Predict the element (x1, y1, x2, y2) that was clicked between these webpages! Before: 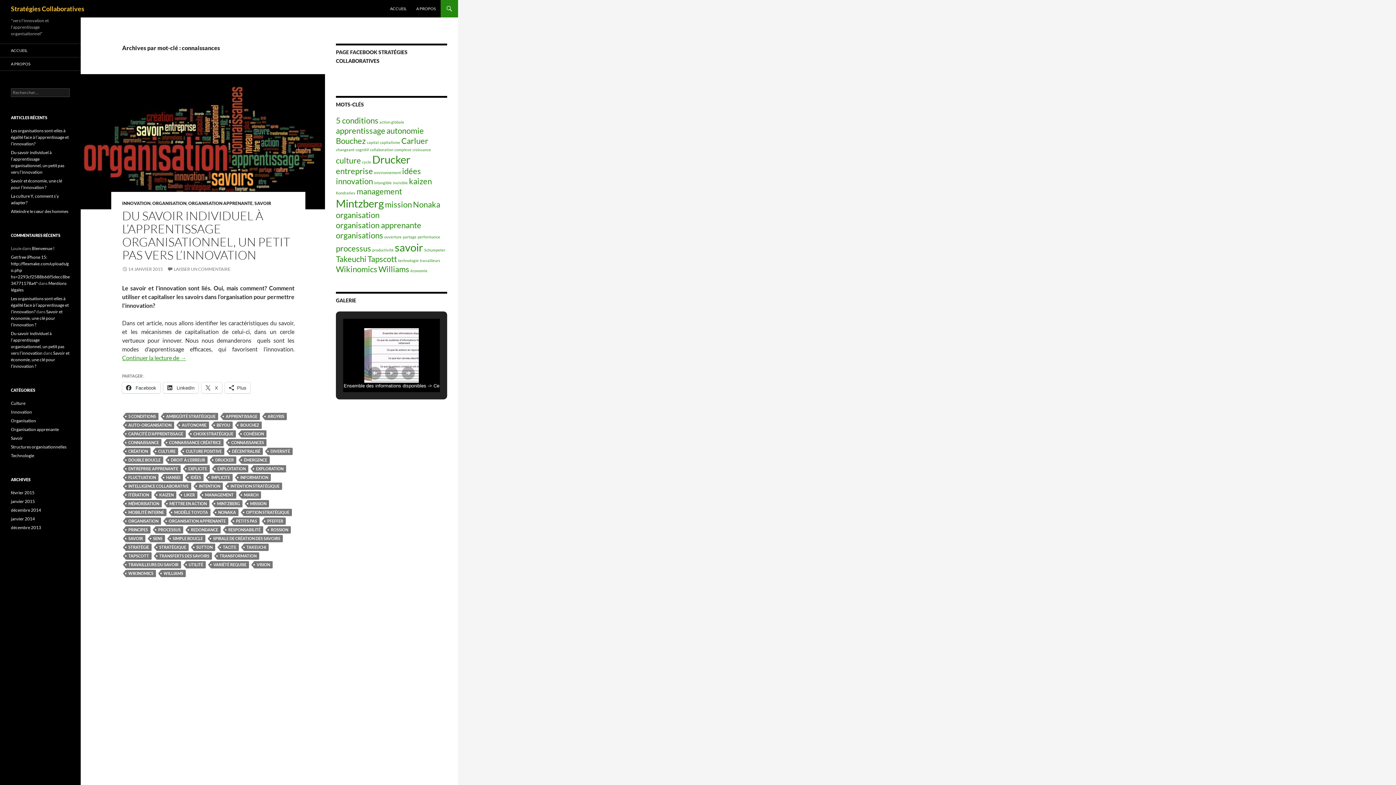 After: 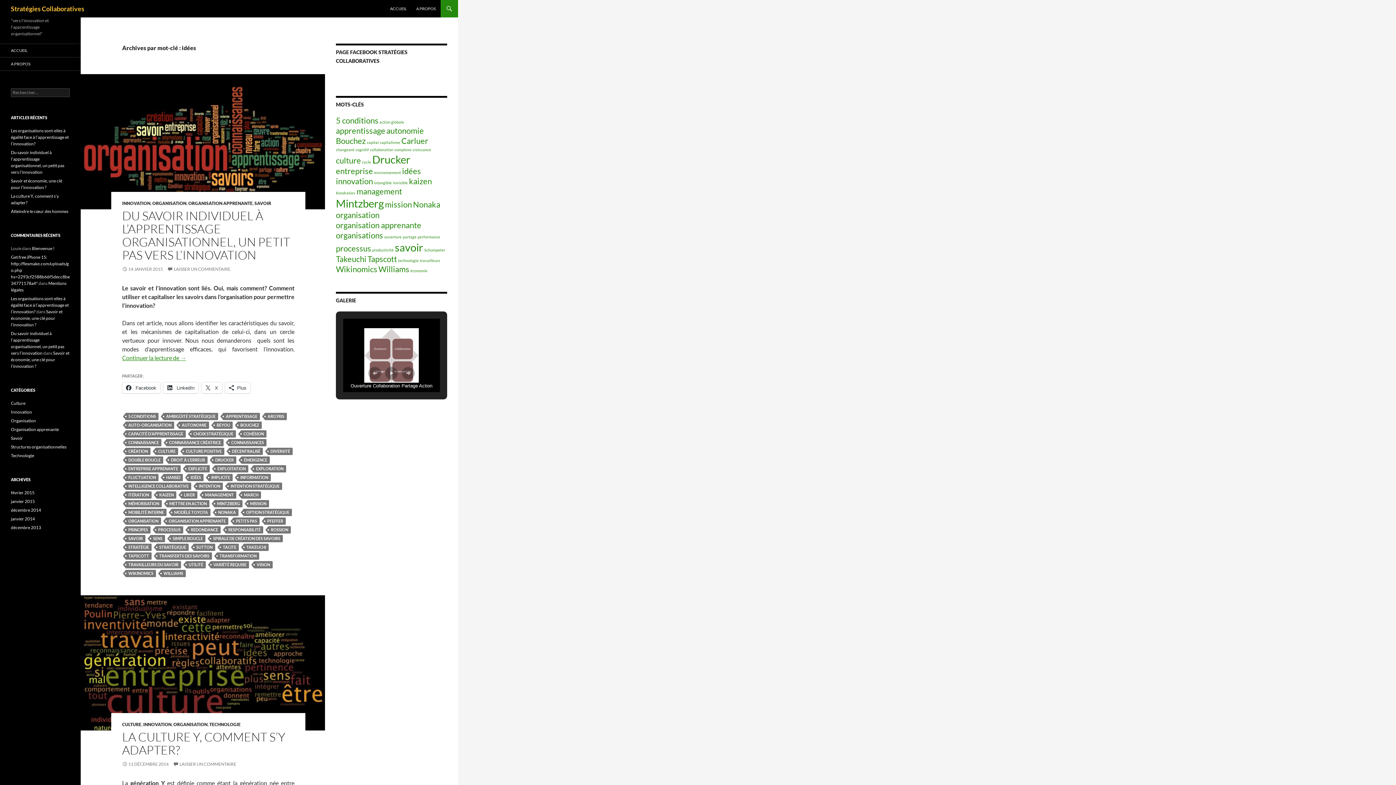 Action: label: IDÉES bbox: (188, 474, 203, 481)